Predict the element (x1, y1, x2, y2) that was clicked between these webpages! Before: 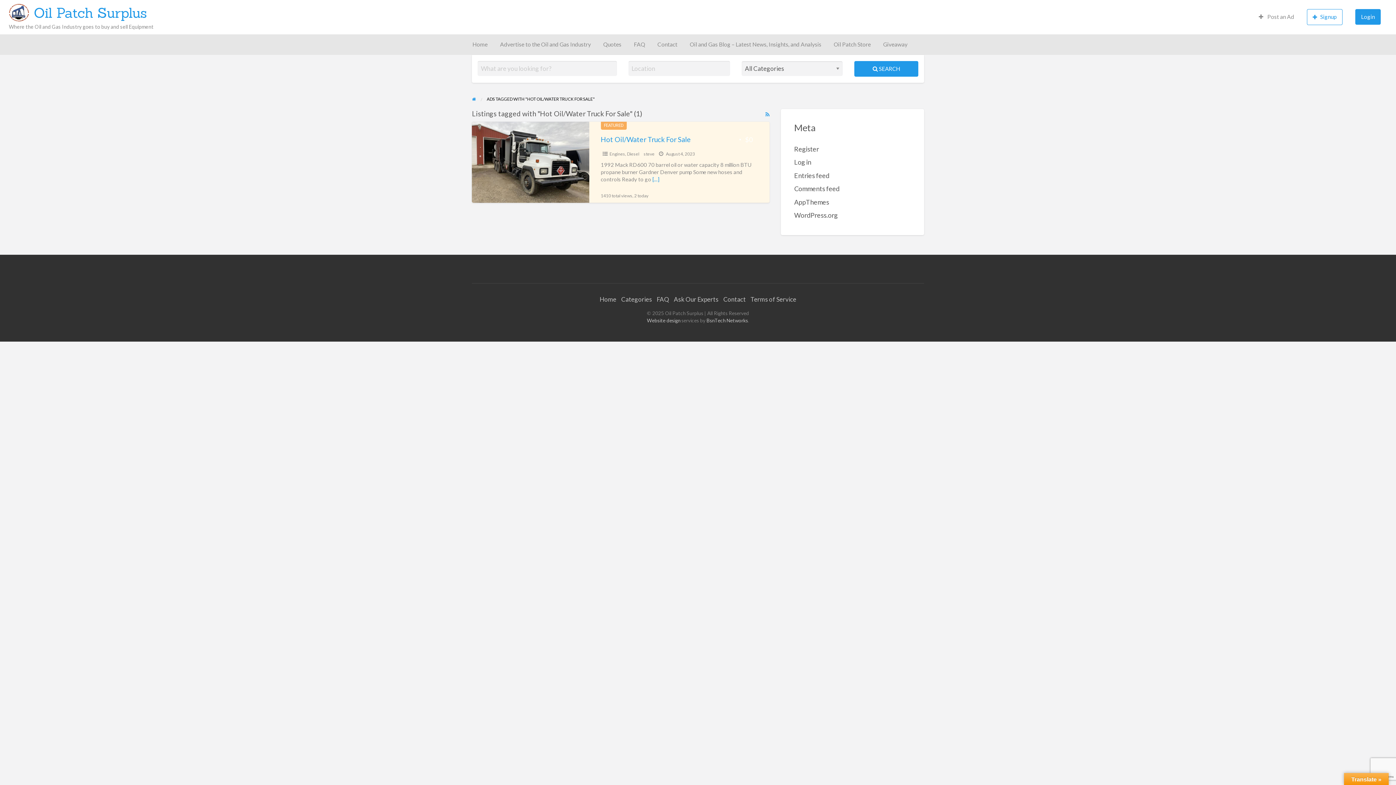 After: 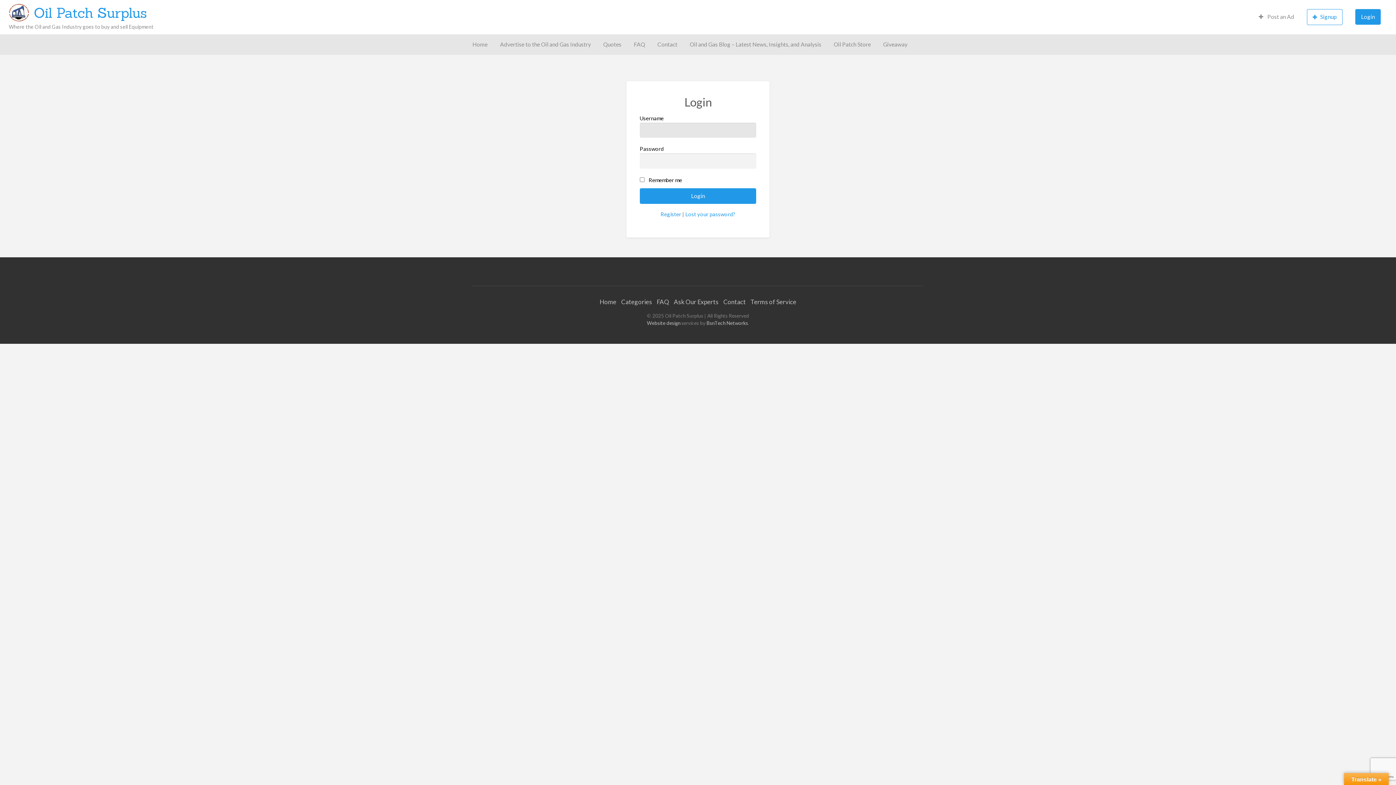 Action: bbox: (794, 158, 811, 166) label: Log in